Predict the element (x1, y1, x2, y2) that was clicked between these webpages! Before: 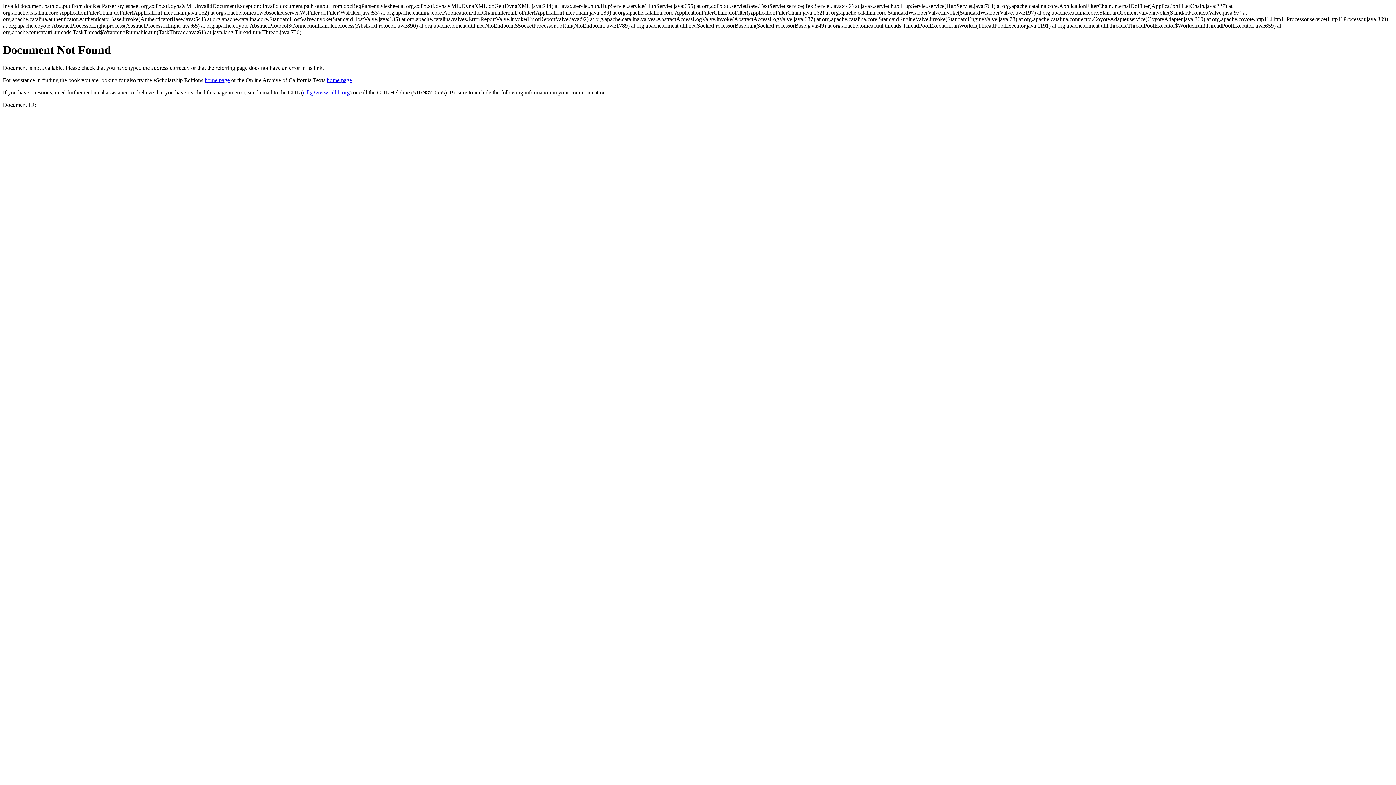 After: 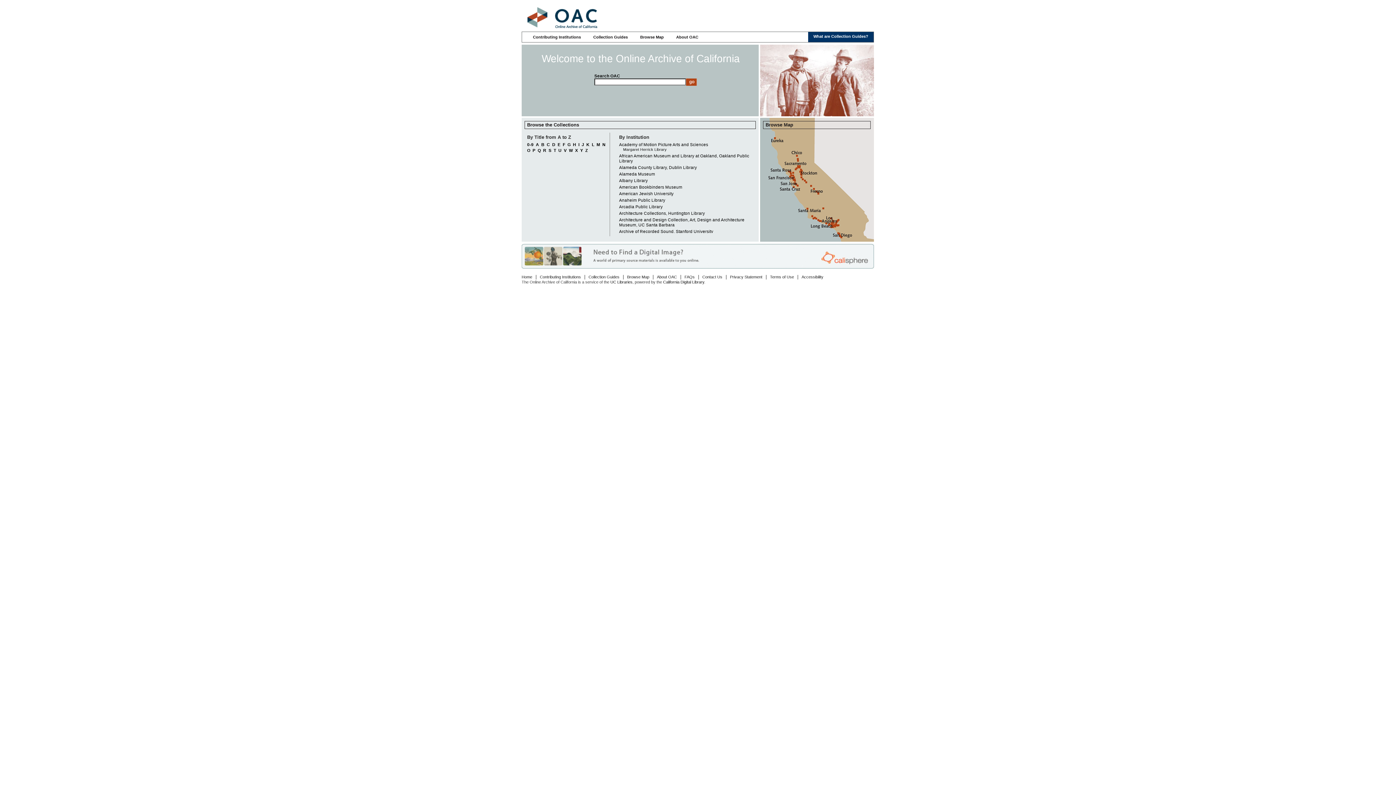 Action: label: home page bbox: (326, 77, 352, 83)